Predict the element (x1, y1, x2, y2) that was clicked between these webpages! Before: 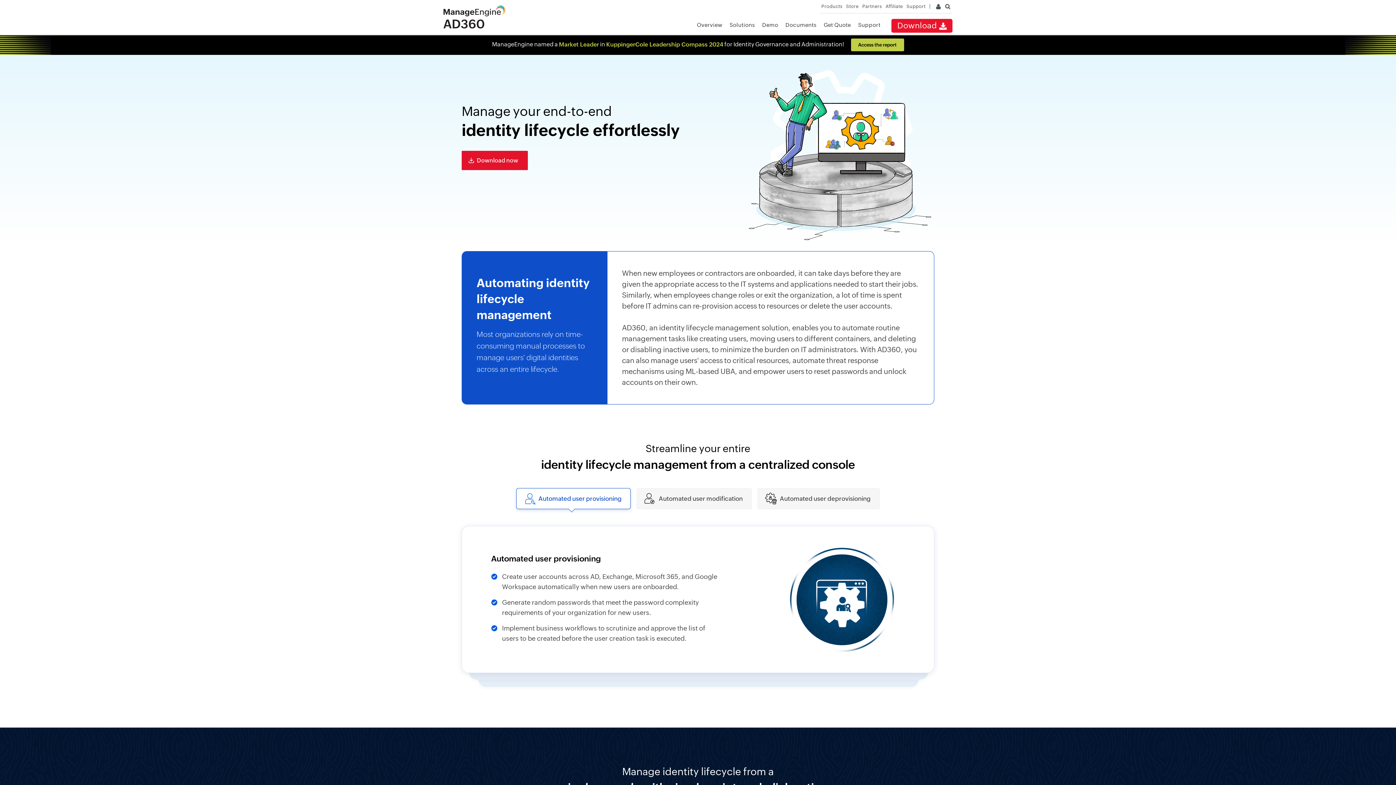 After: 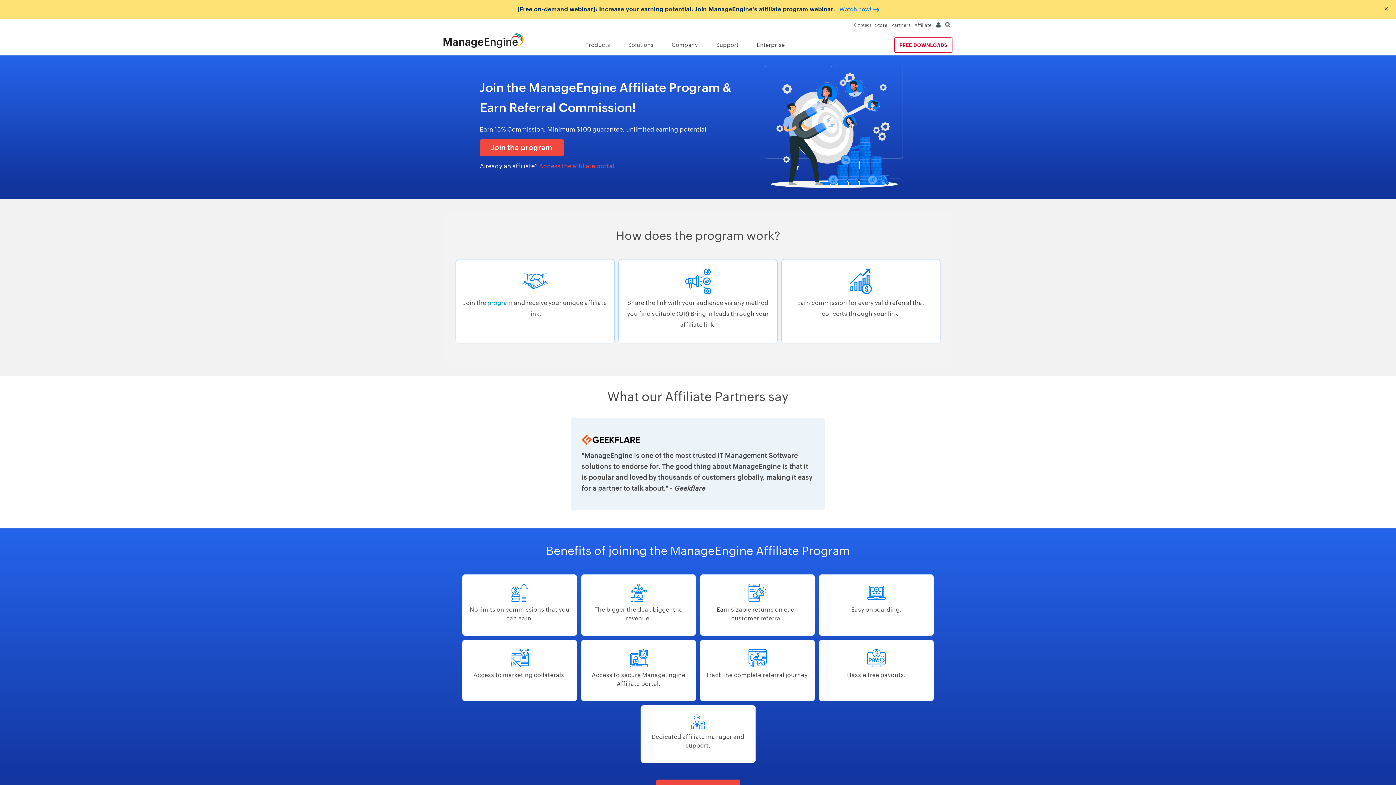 Action: bbox: (885, 3, 903, 9) label: Affiliate